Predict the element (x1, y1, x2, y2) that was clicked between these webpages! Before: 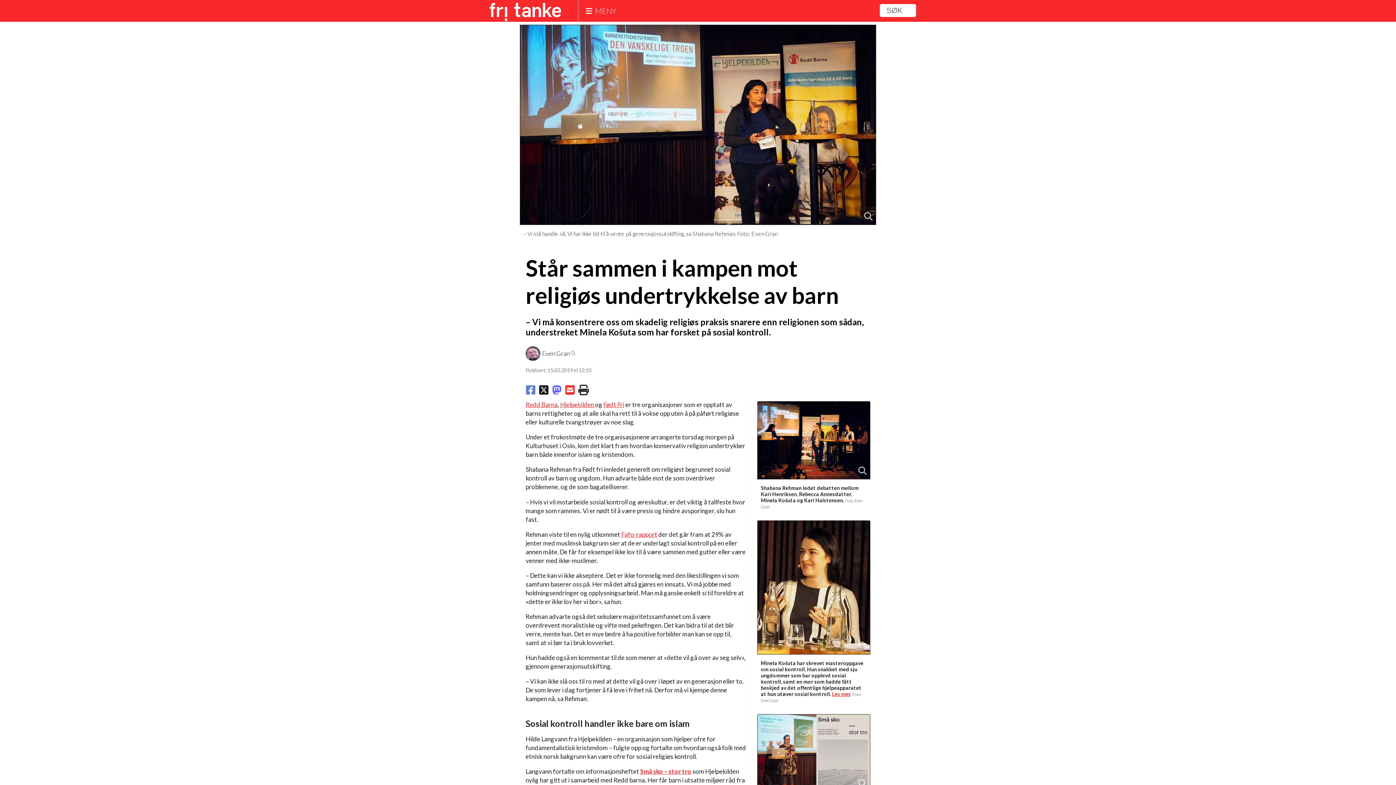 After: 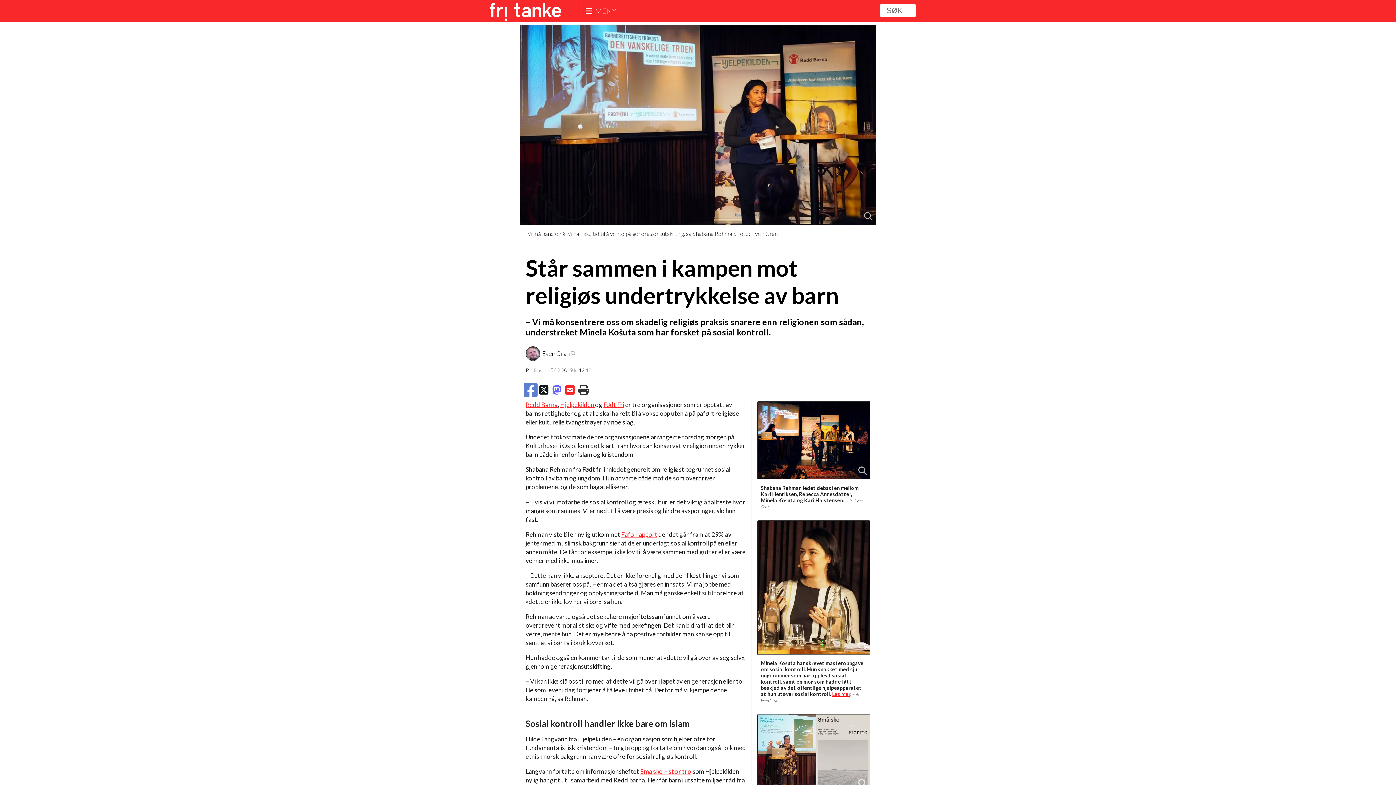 Action: bbox: (526, 385, 535, 395)